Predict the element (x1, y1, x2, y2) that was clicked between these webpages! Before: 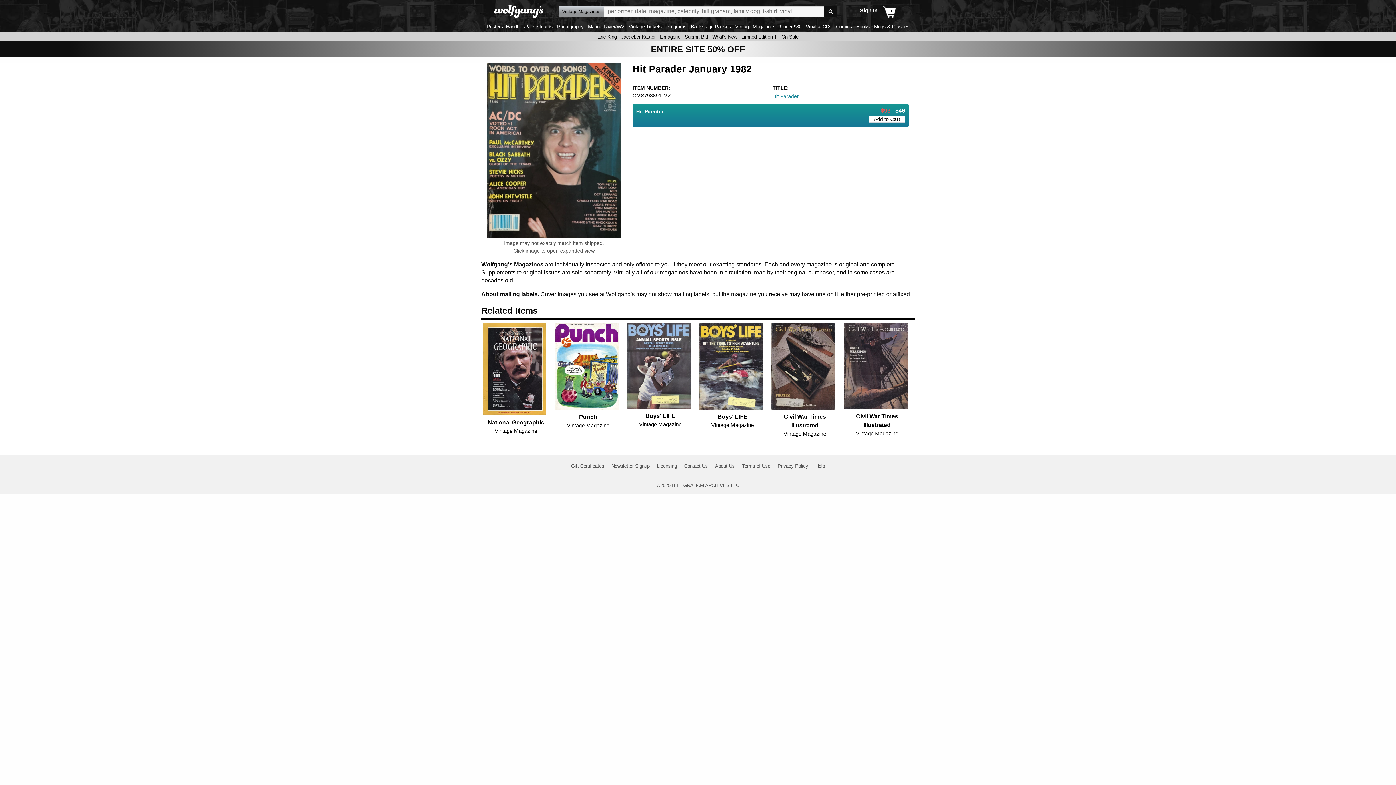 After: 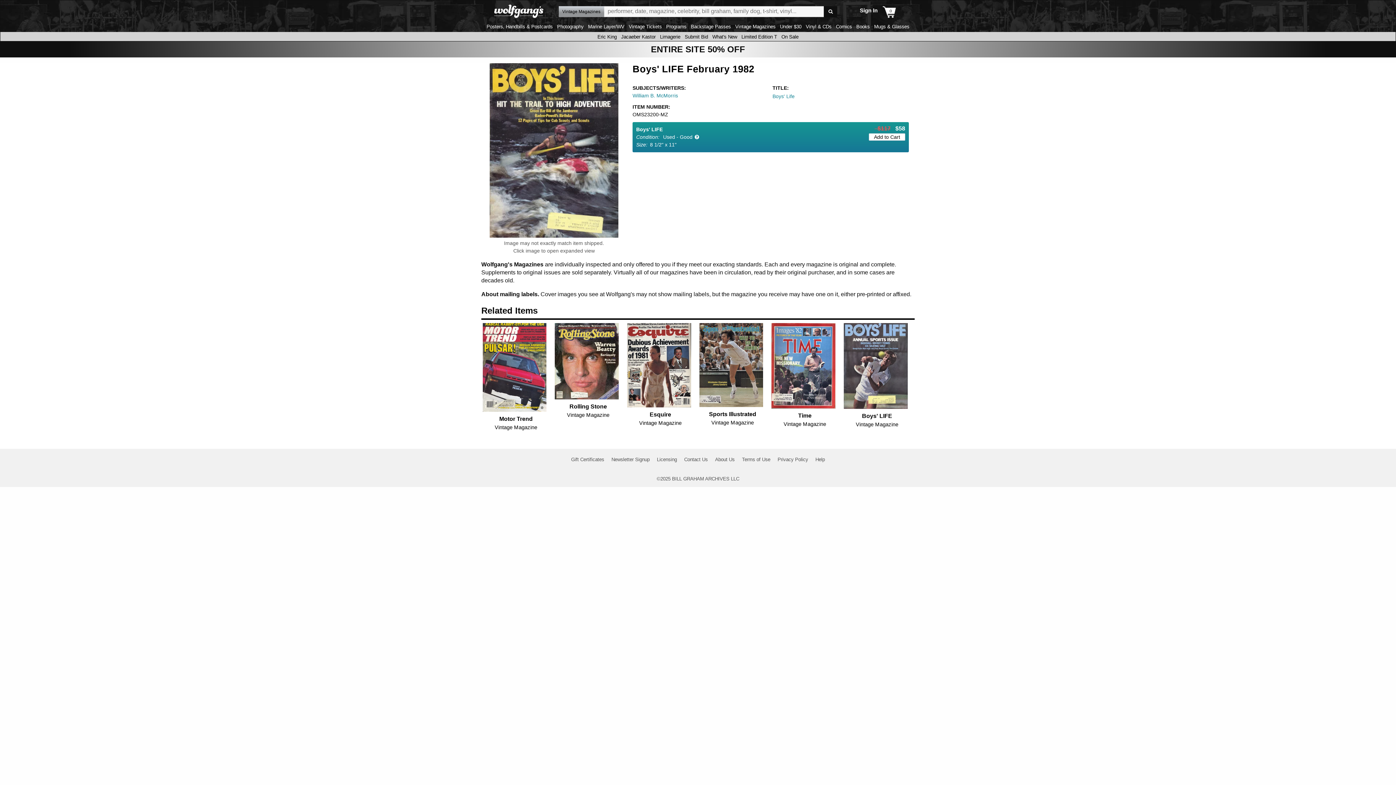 Action: label: Boys' LIFE
Vintage Magazine bbox: (698, 412, 767, 429)